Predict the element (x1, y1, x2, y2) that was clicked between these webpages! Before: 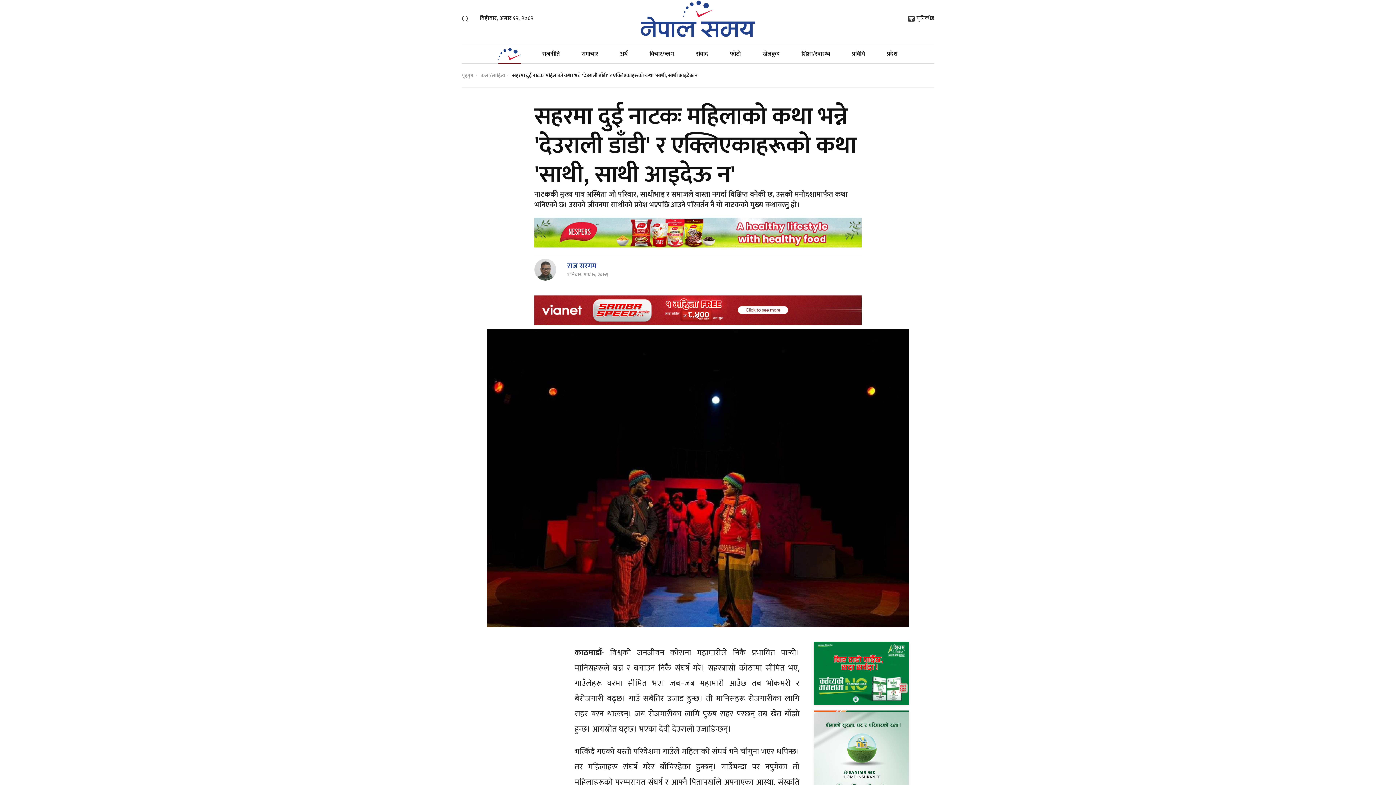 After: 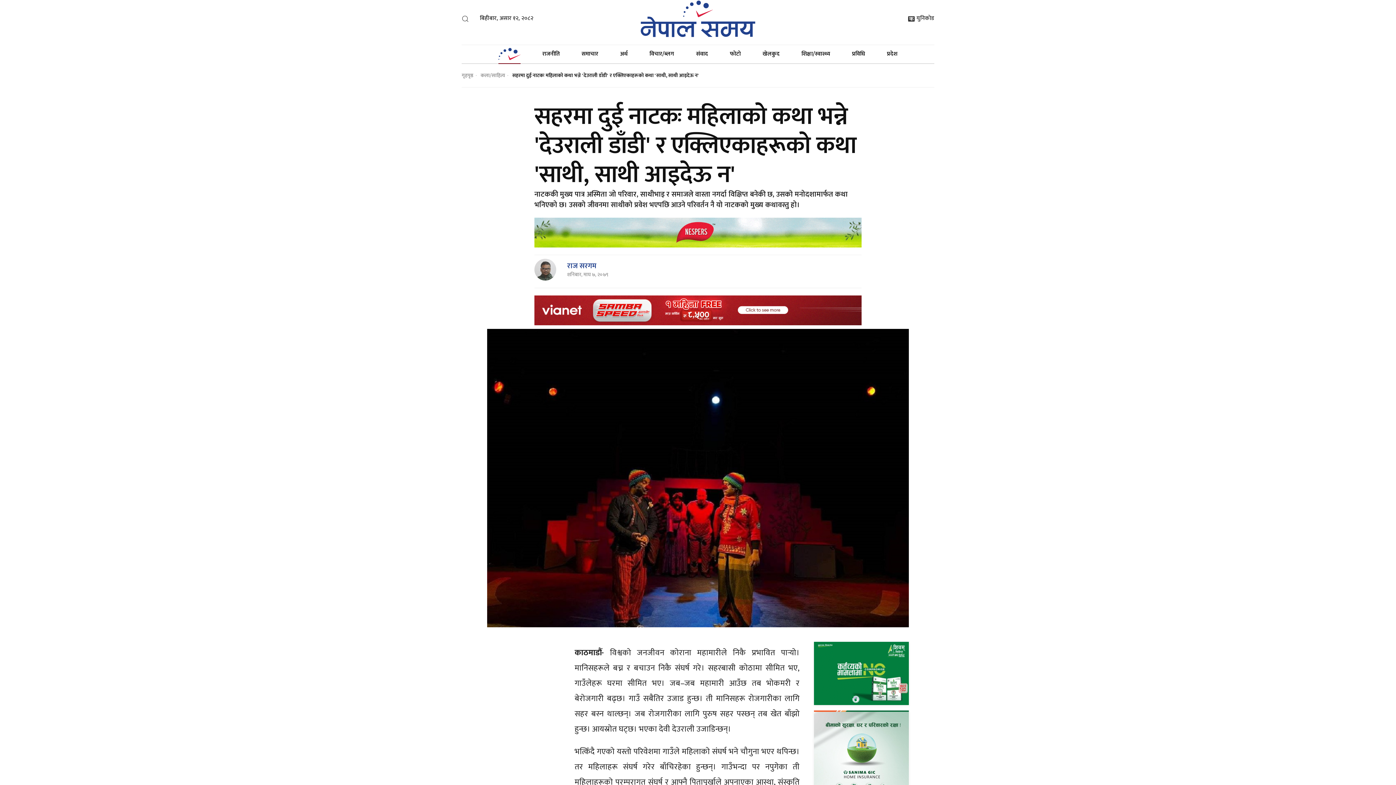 Action: bbox: (814, 753, 909, 762)